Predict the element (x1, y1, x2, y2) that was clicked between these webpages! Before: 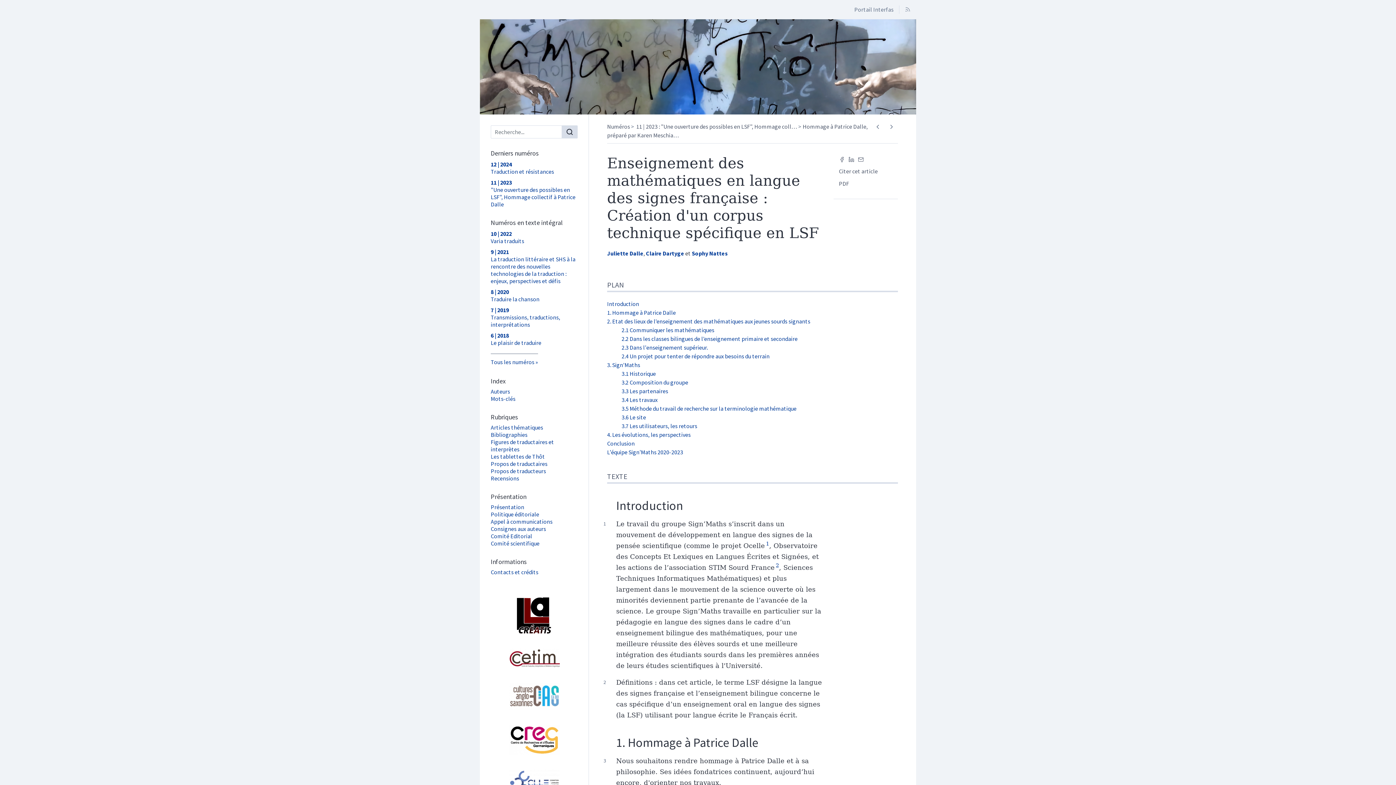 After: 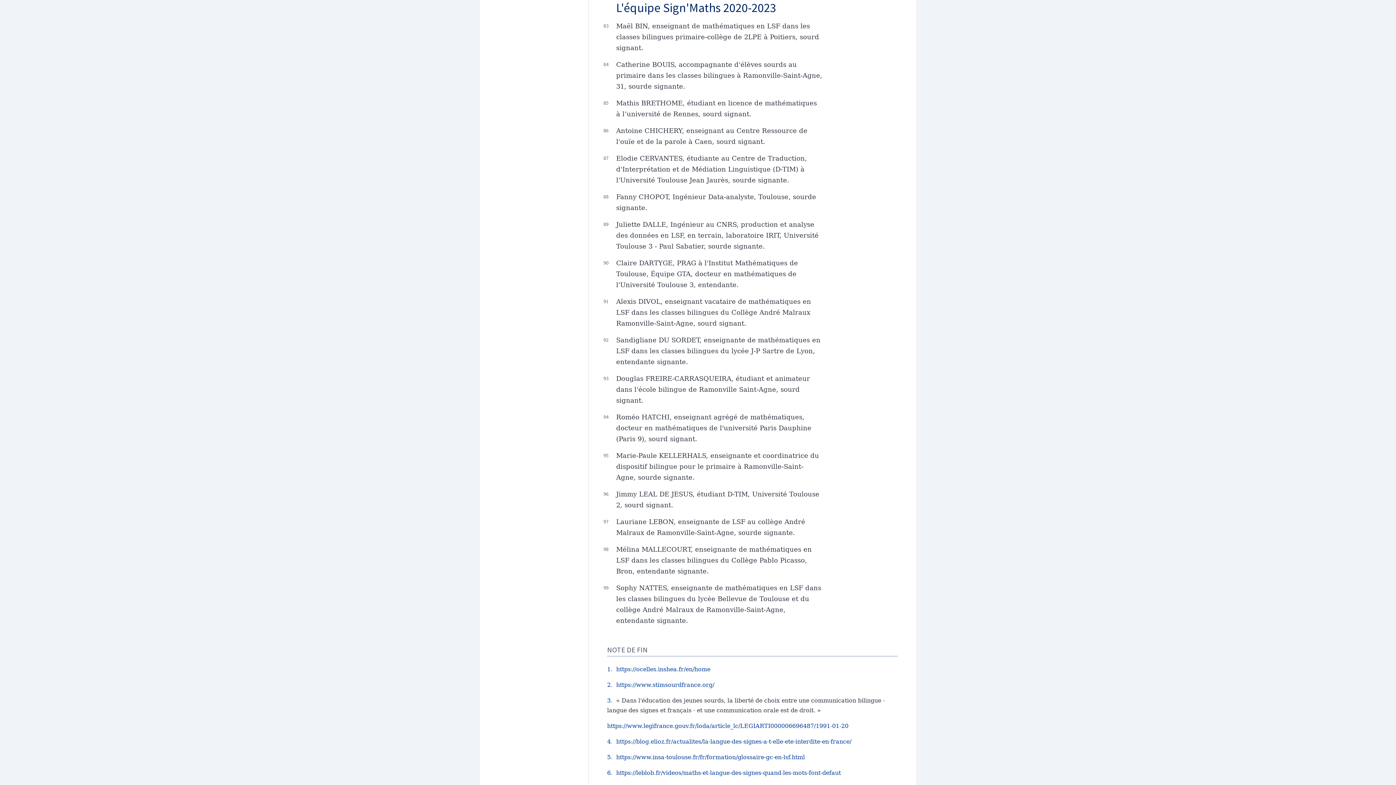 Action: label: L'équipe Sign'Maths 2020-2023 bbox: (607, 448, 683, 455)